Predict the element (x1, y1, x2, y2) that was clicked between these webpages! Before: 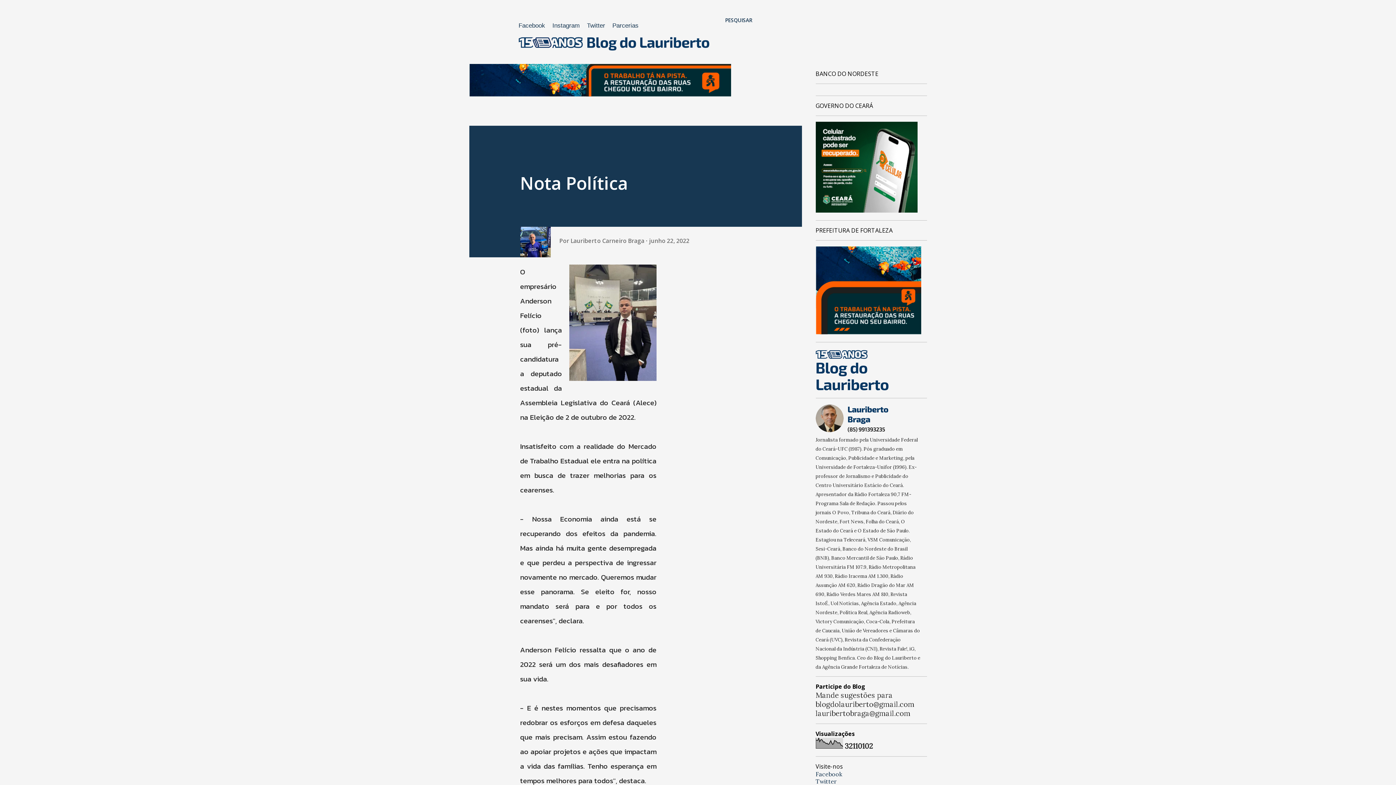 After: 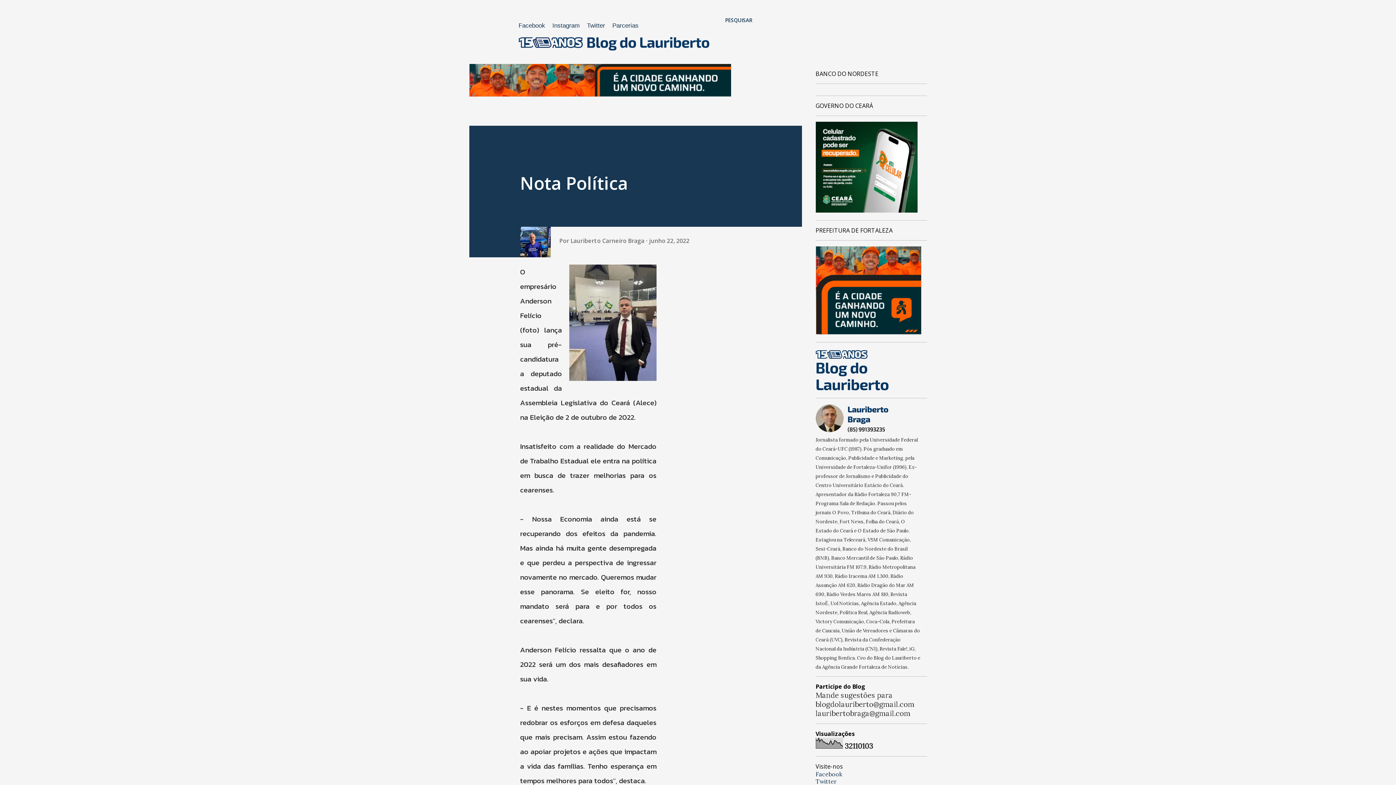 Action: bbox: (649, 236, 689, 244) label: junho 22, 2022